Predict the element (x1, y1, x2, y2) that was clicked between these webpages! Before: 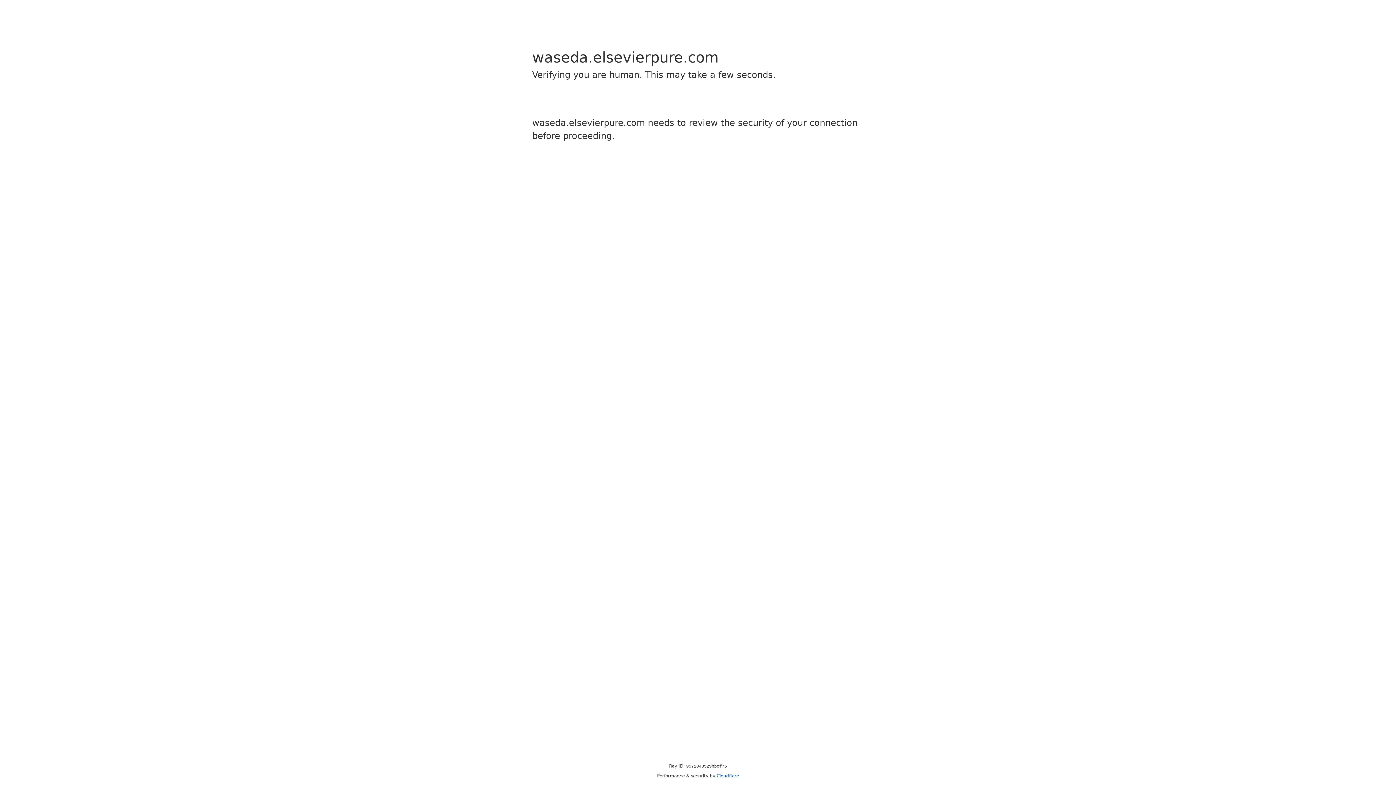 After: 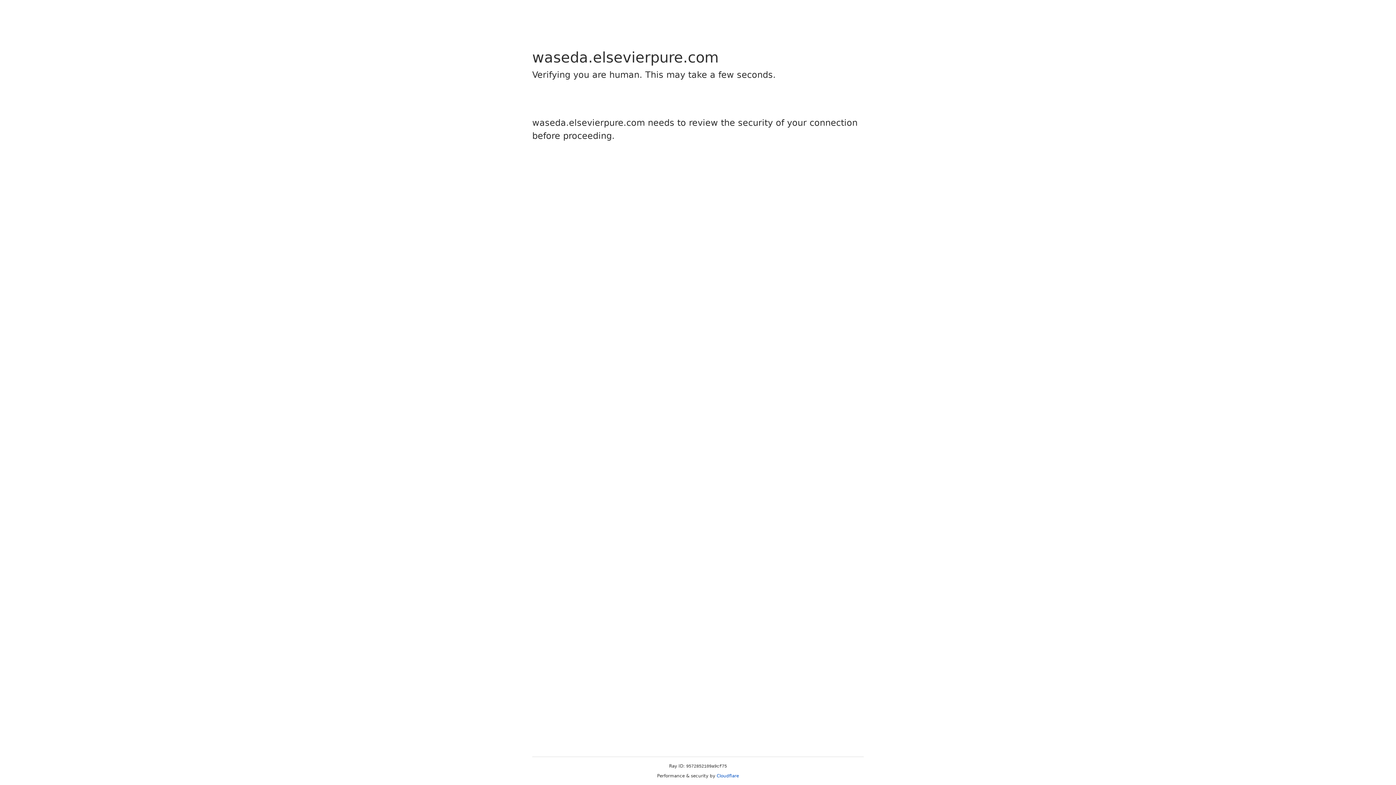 Action: label: Cloudflare bbox: (716, 773, 739, 778)